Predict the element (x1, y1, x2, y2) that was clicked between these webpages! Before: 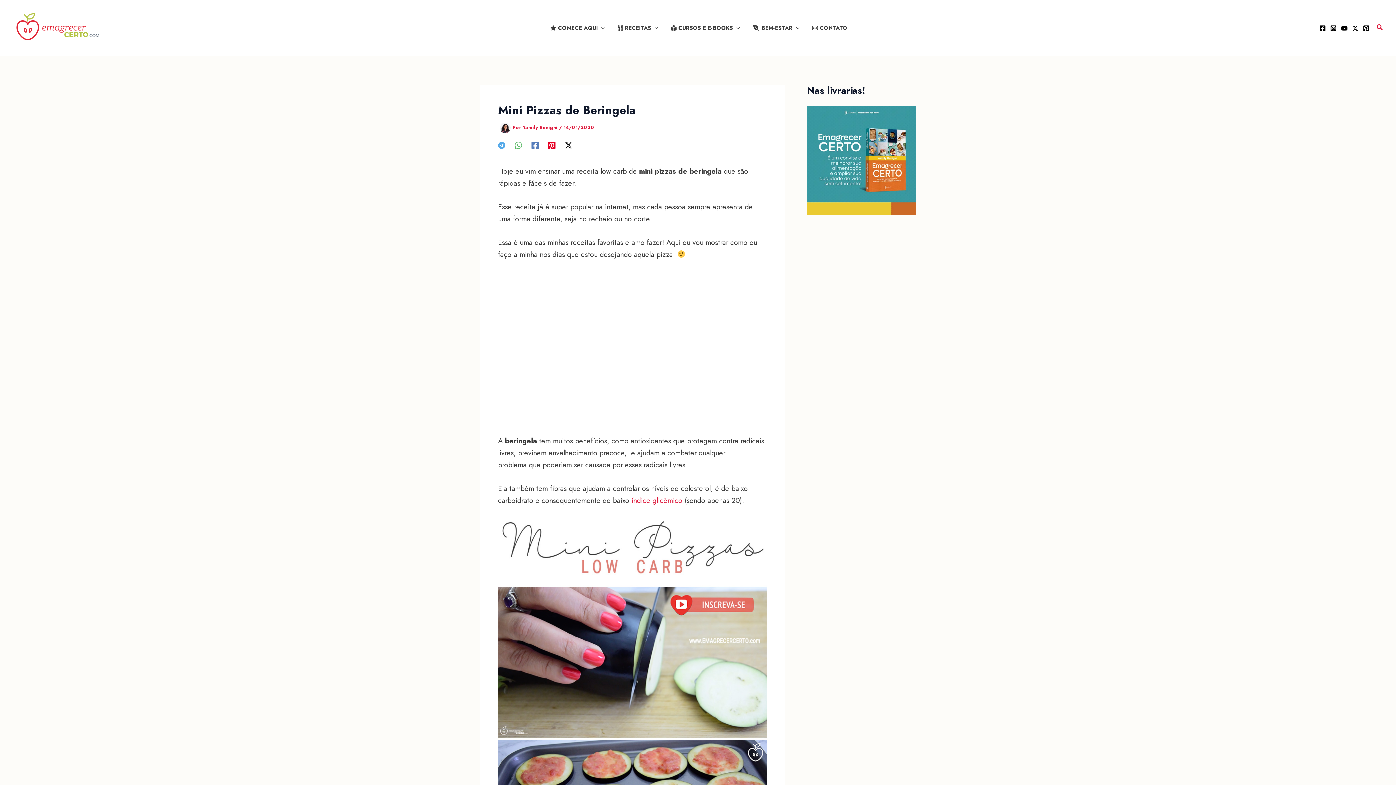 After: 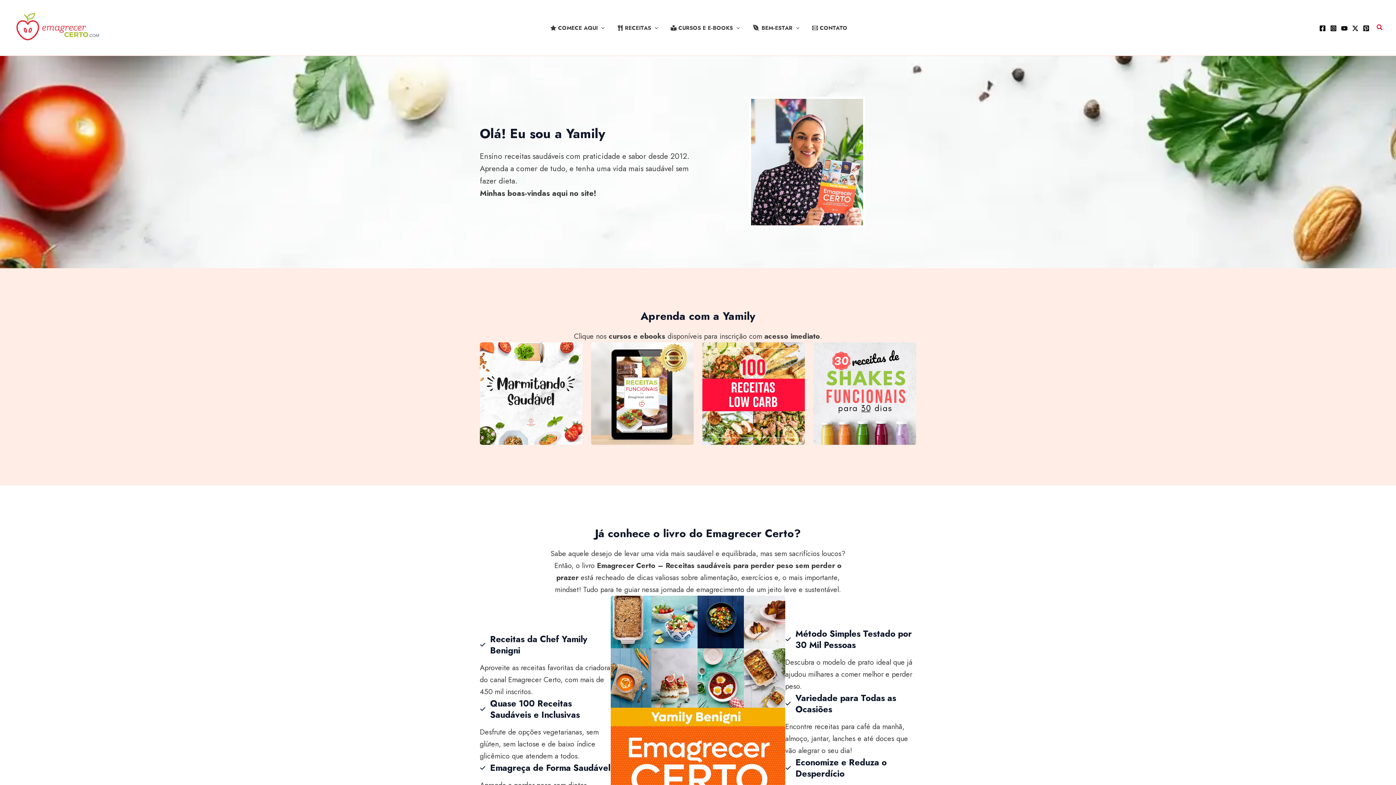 Action: bbox: (12, 21, 103, 32)